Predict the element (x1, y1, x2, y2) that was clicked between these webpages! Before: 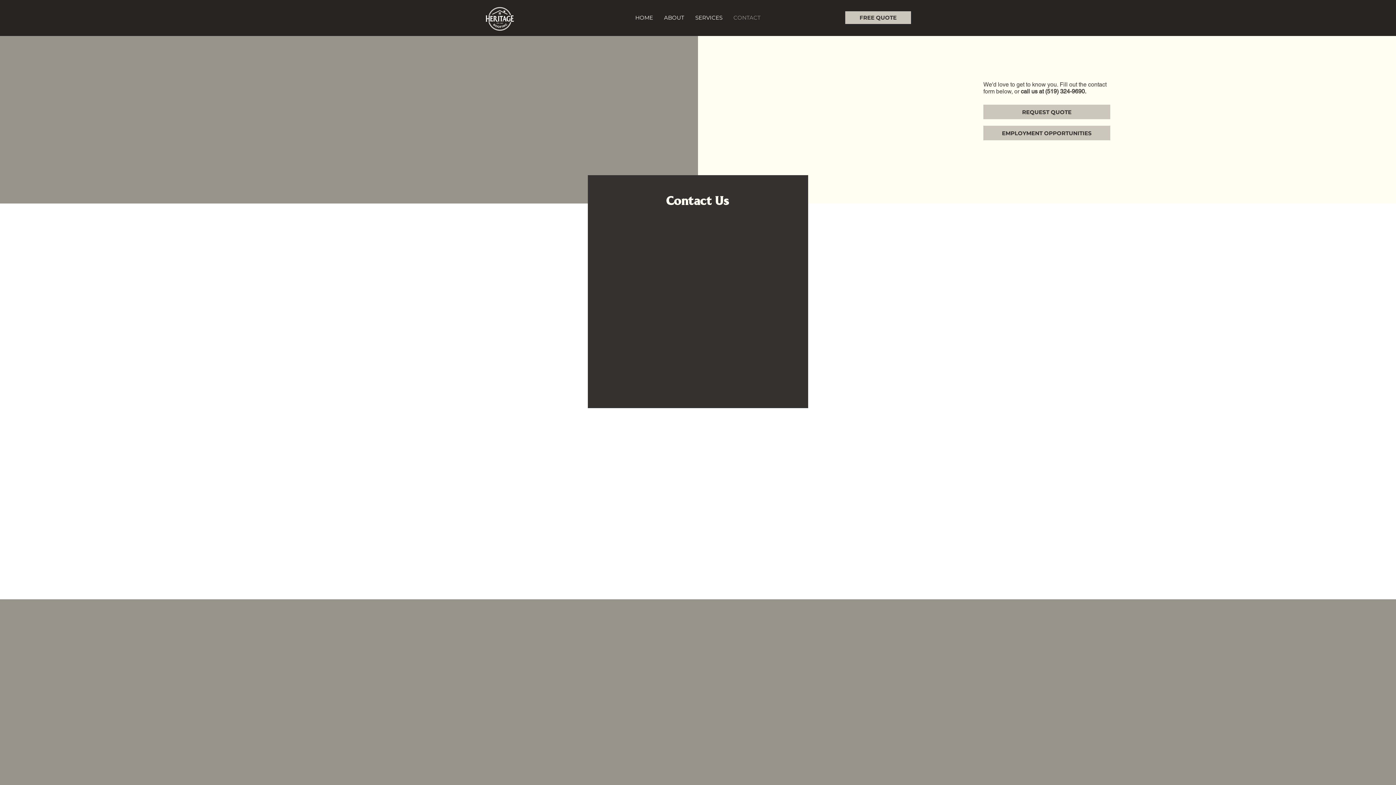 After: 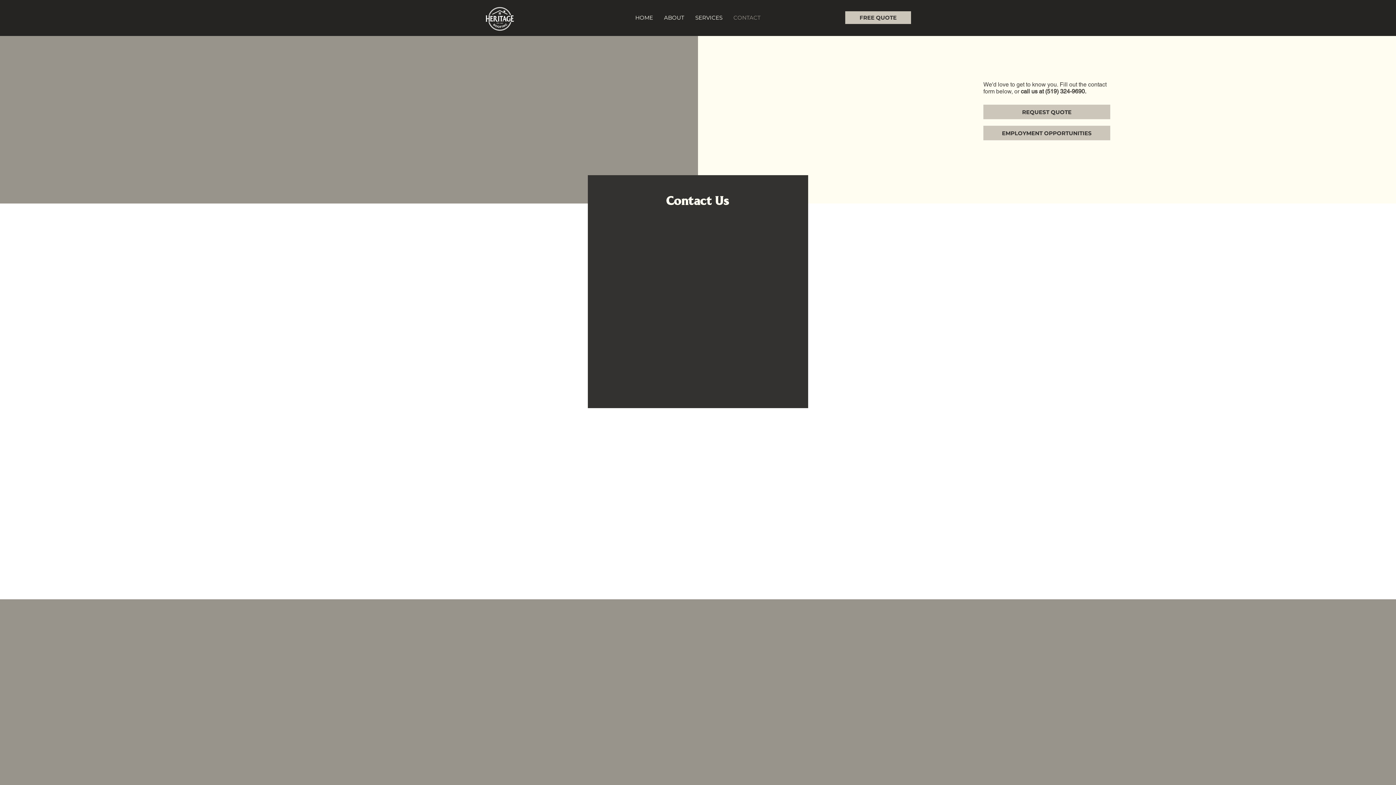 Action: bbox: (610, 357, 785, 375) label: Submit